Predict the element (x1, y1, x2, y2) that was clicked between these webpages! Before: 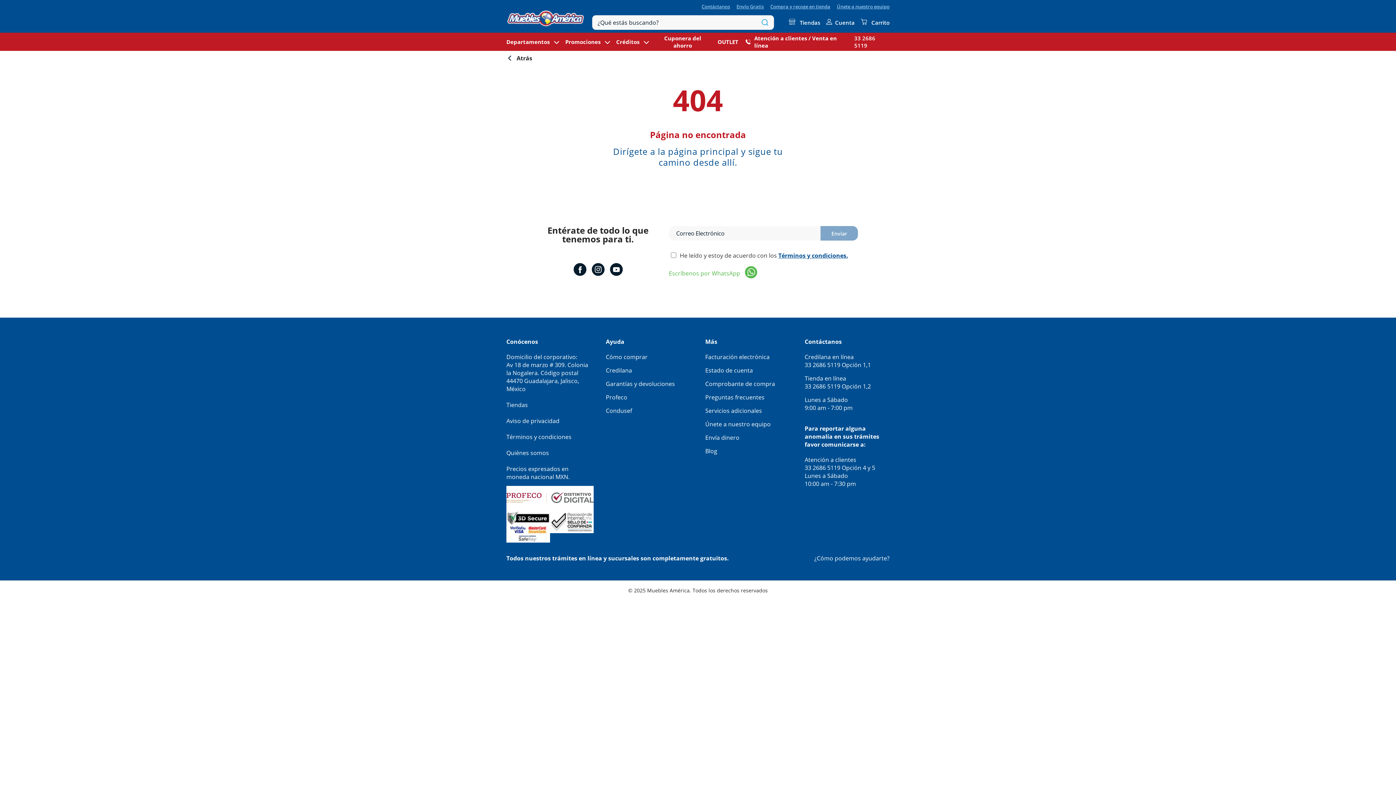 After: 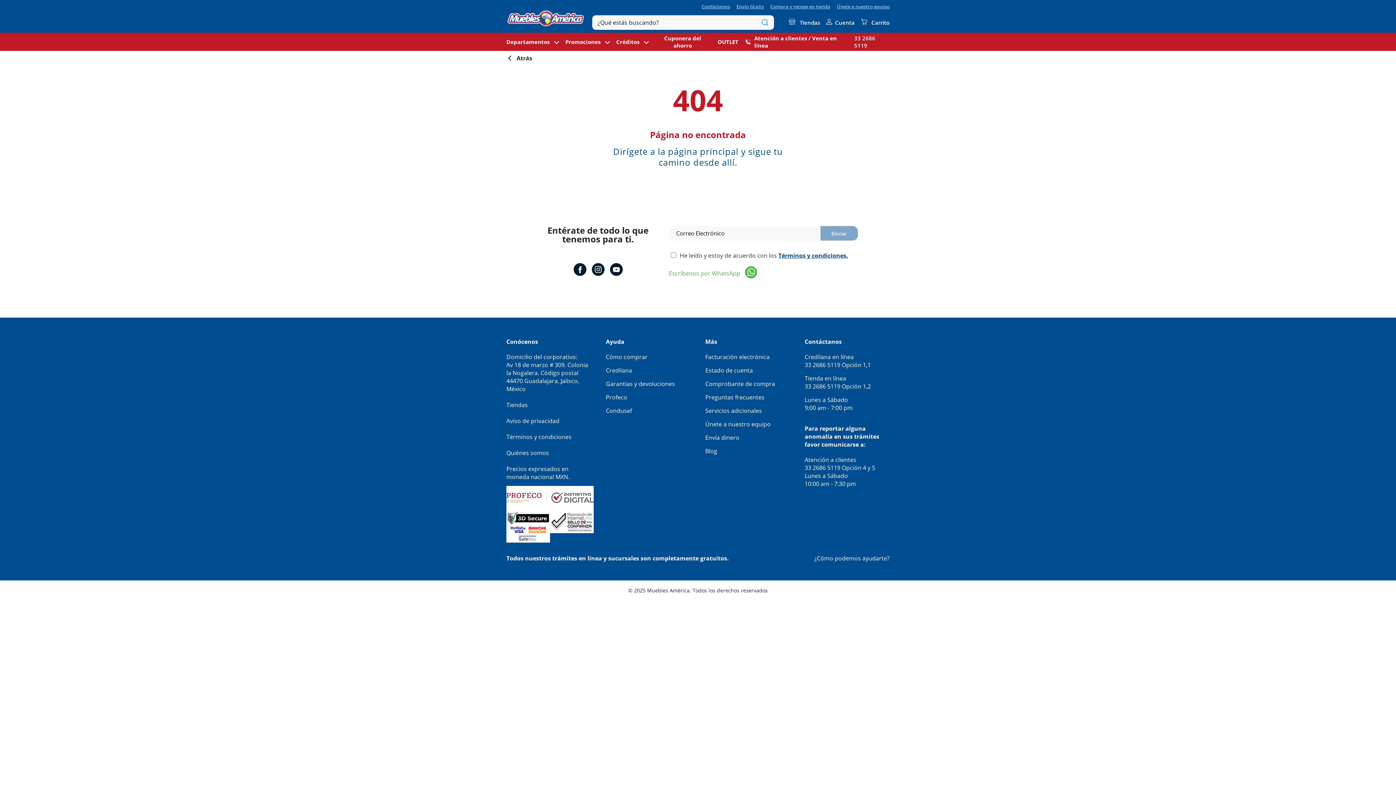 Action: label: Domicilio del corporativo:
Av 18 de marzo # 309. Colonia la Nogalera. Código postal 44470 Guadalajara, Jalisco, México bbox: (506, 353, 588, 393)